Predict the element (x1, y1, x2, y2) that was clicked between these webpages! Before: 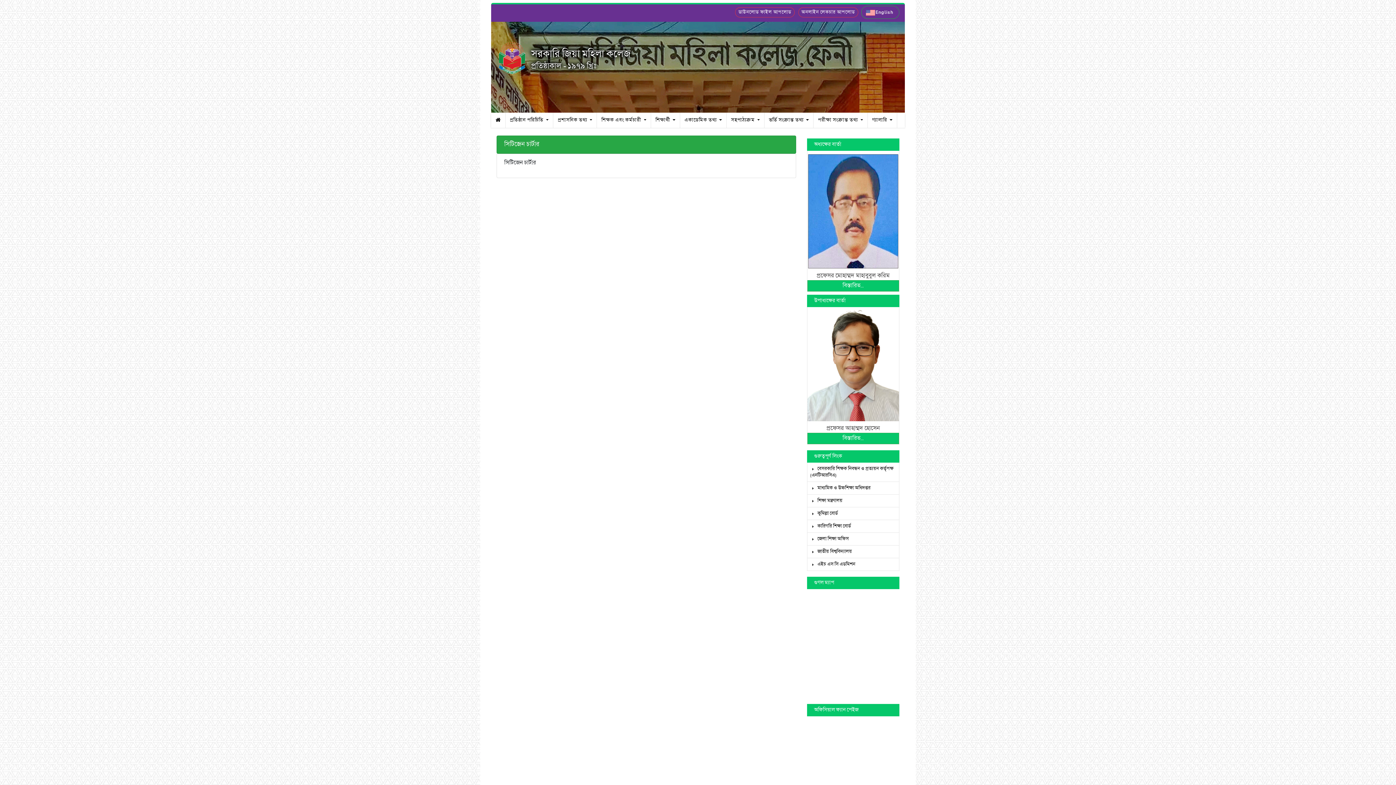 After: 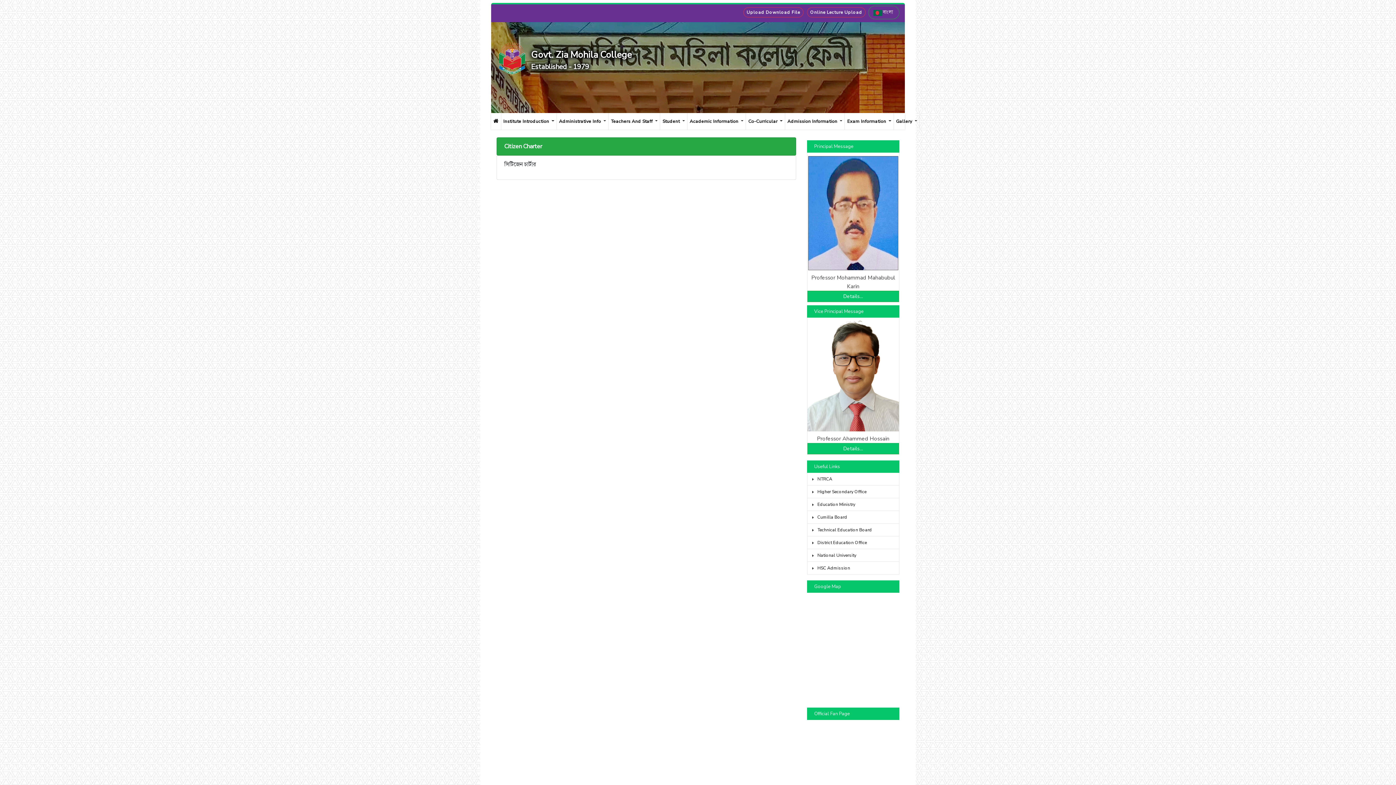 Action: bbox: (861, 5, 899, 19) label:  English